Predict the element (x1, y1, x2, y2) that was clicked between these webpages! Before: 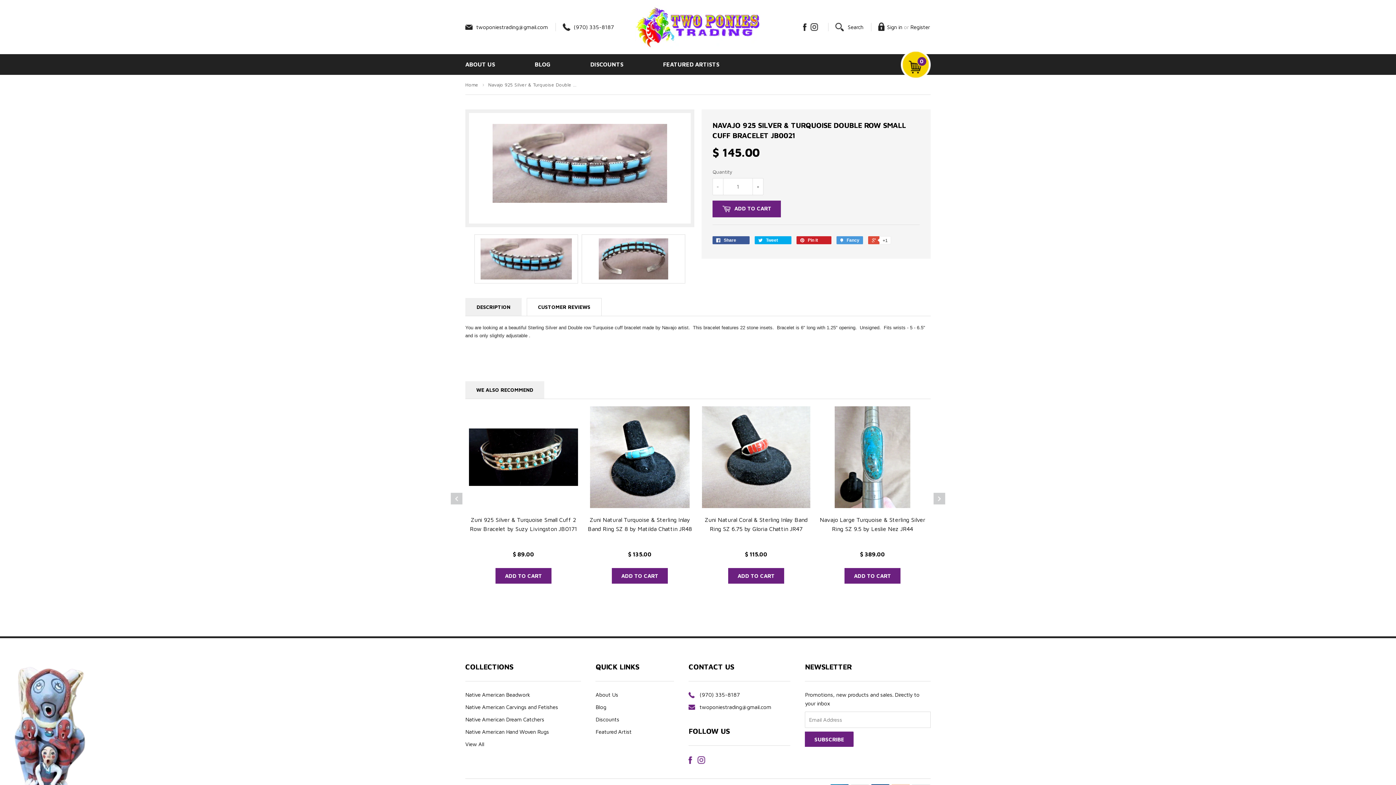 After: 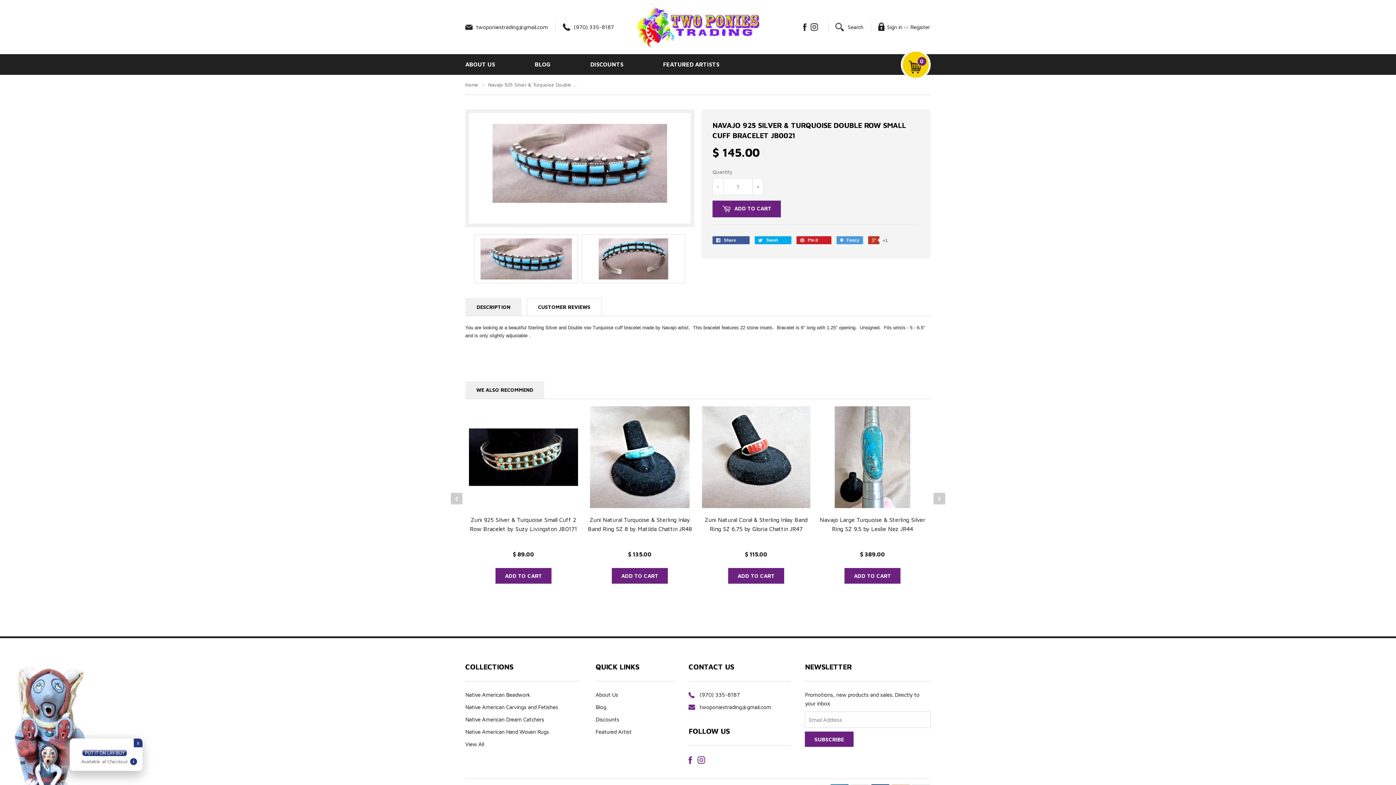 Action: label:  +1 bbox: (868, 236, 890, 244)